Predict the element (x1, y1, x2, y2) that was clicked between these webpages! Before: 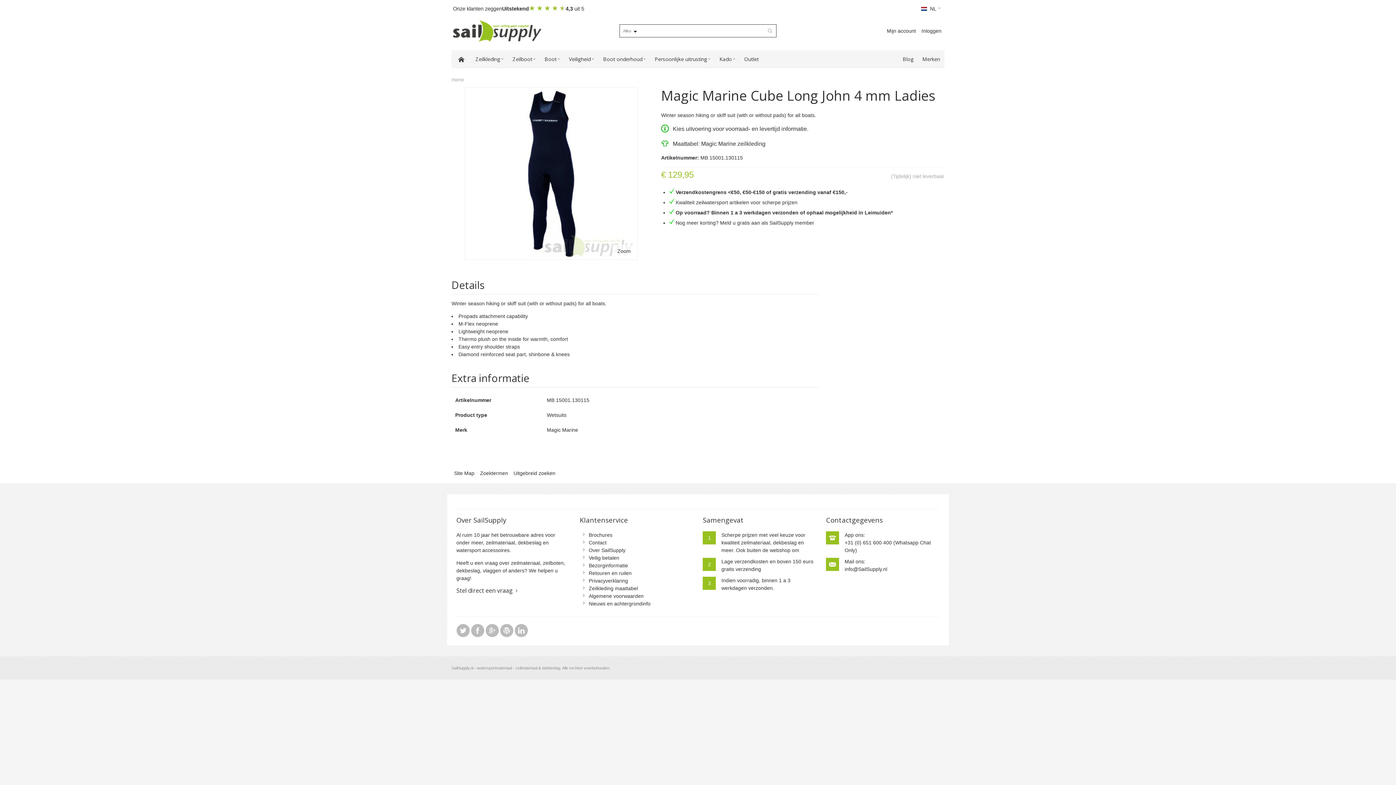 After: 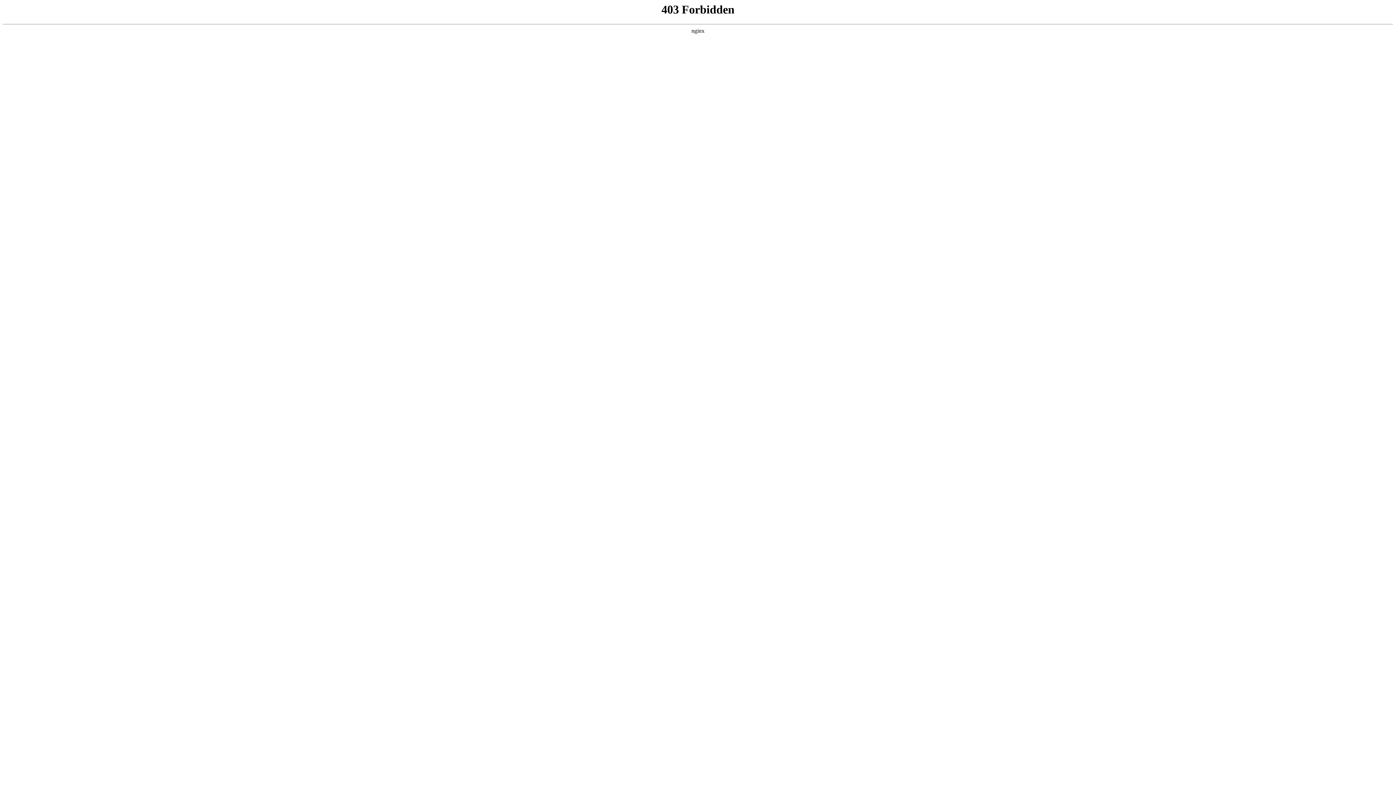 Action: bbox: (500, 627, 514, 633) label:  